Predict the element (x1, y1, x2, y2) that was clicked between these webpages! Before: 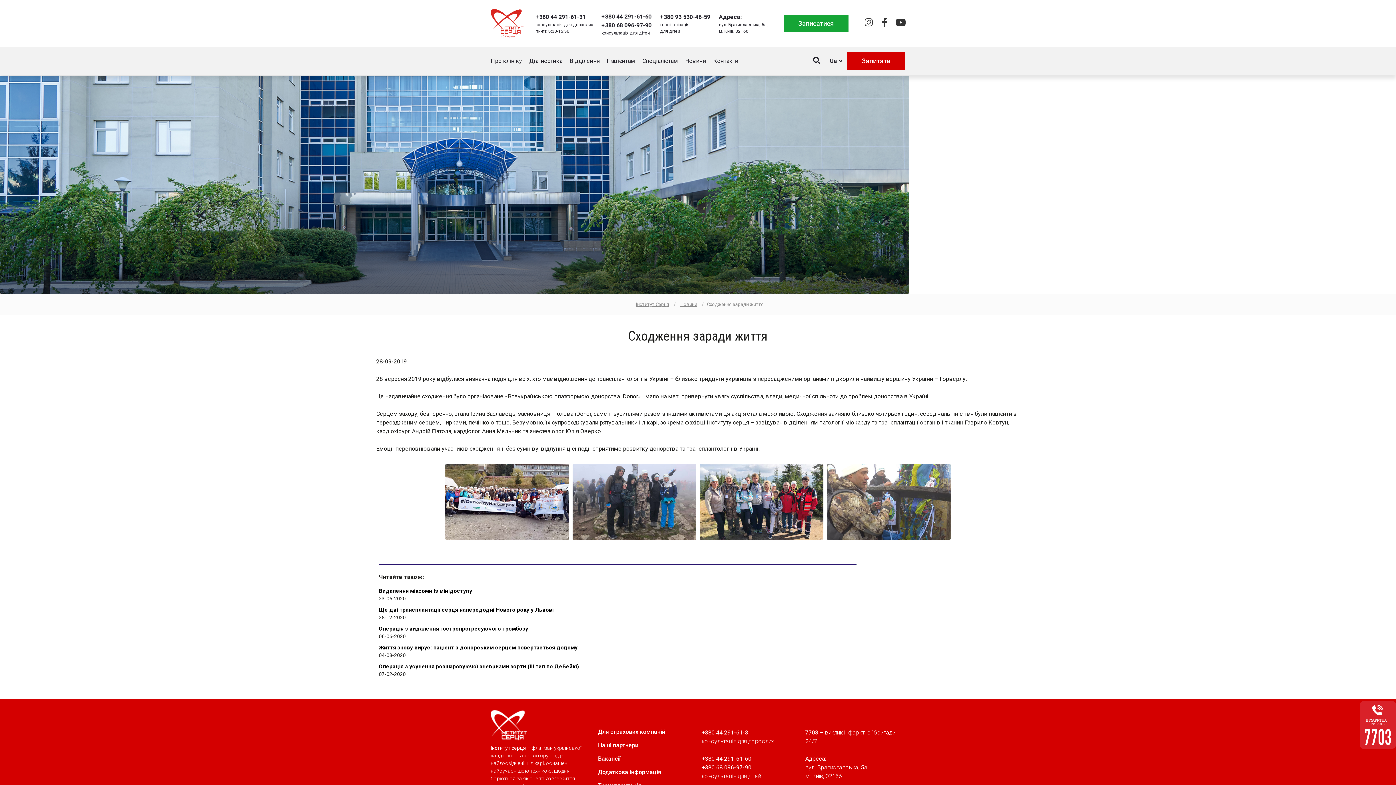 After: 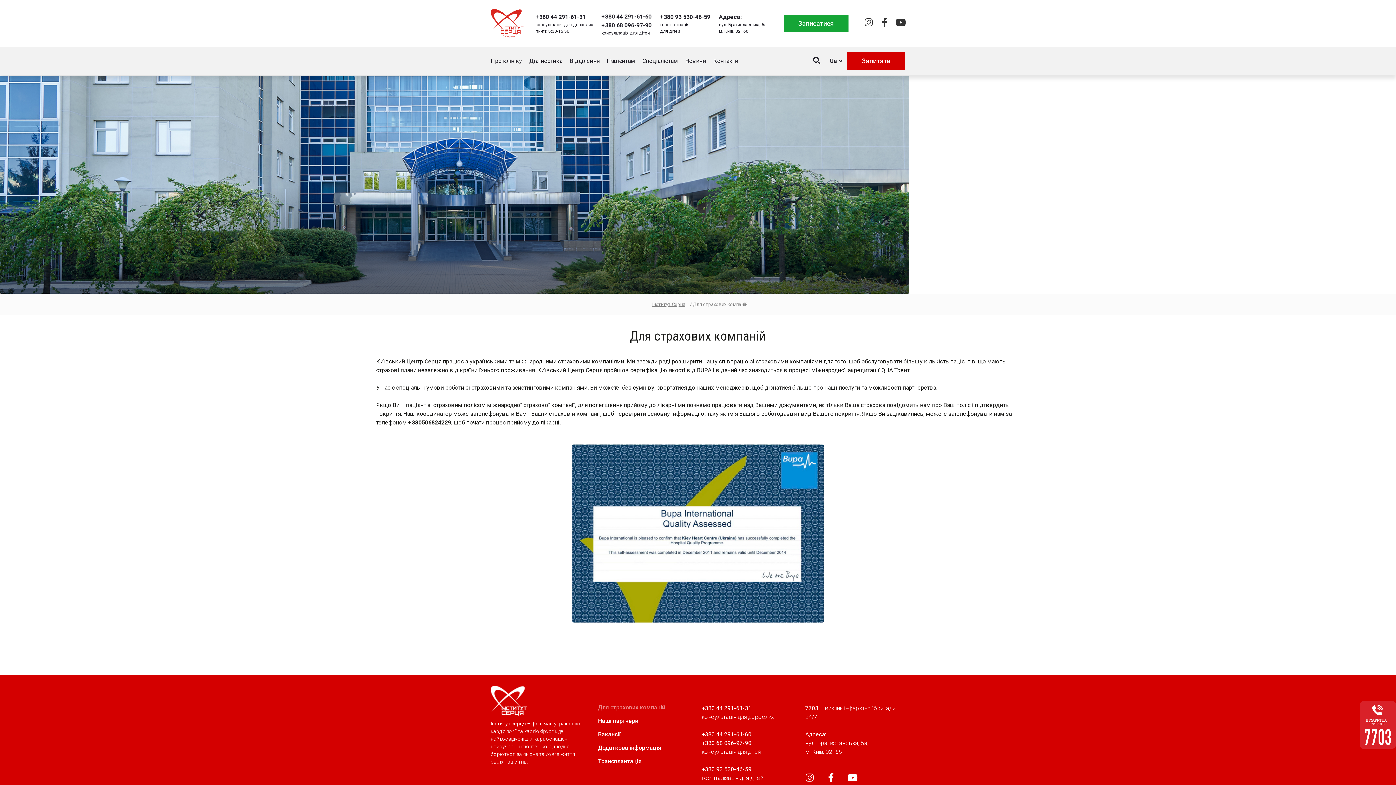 Action: label: Для страхових компаній bbox: (598, 728, 694, 742)